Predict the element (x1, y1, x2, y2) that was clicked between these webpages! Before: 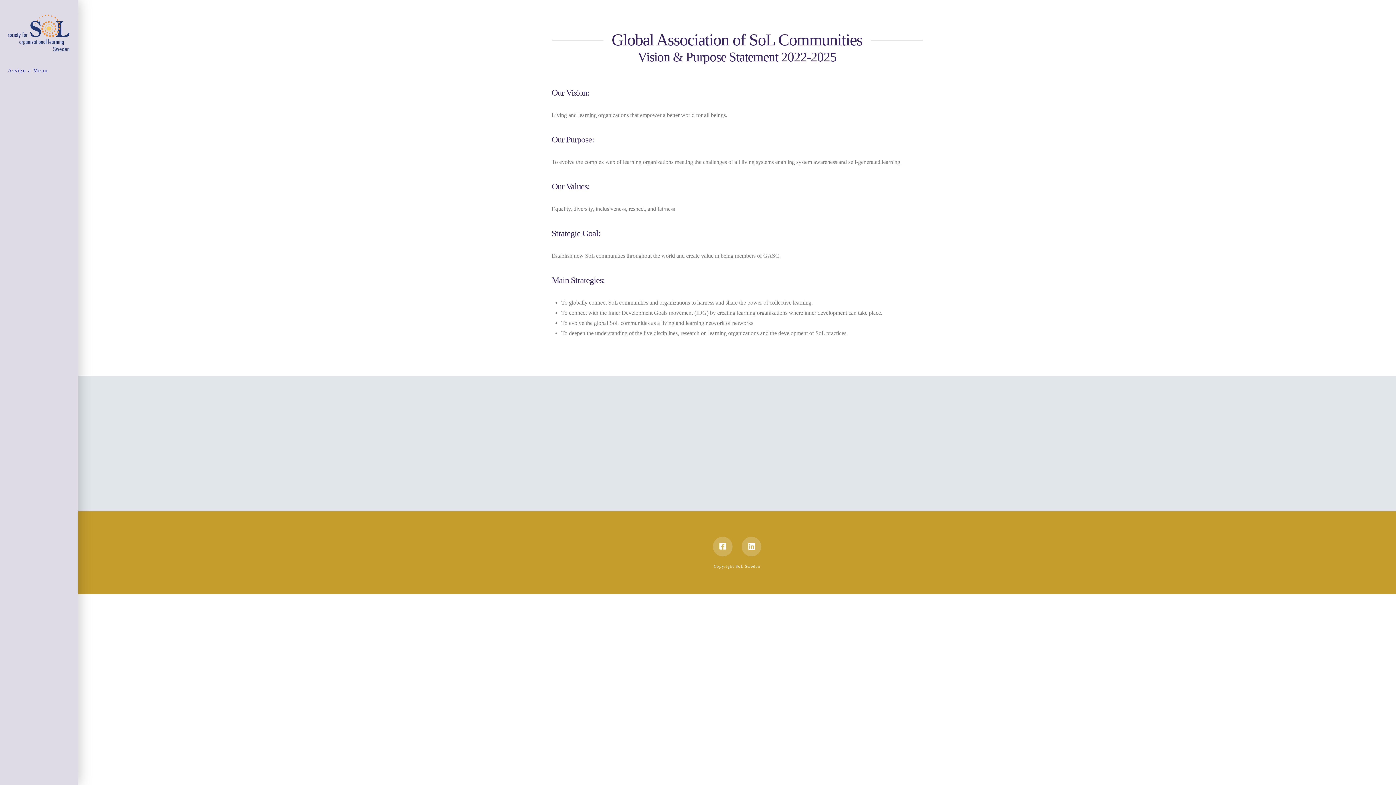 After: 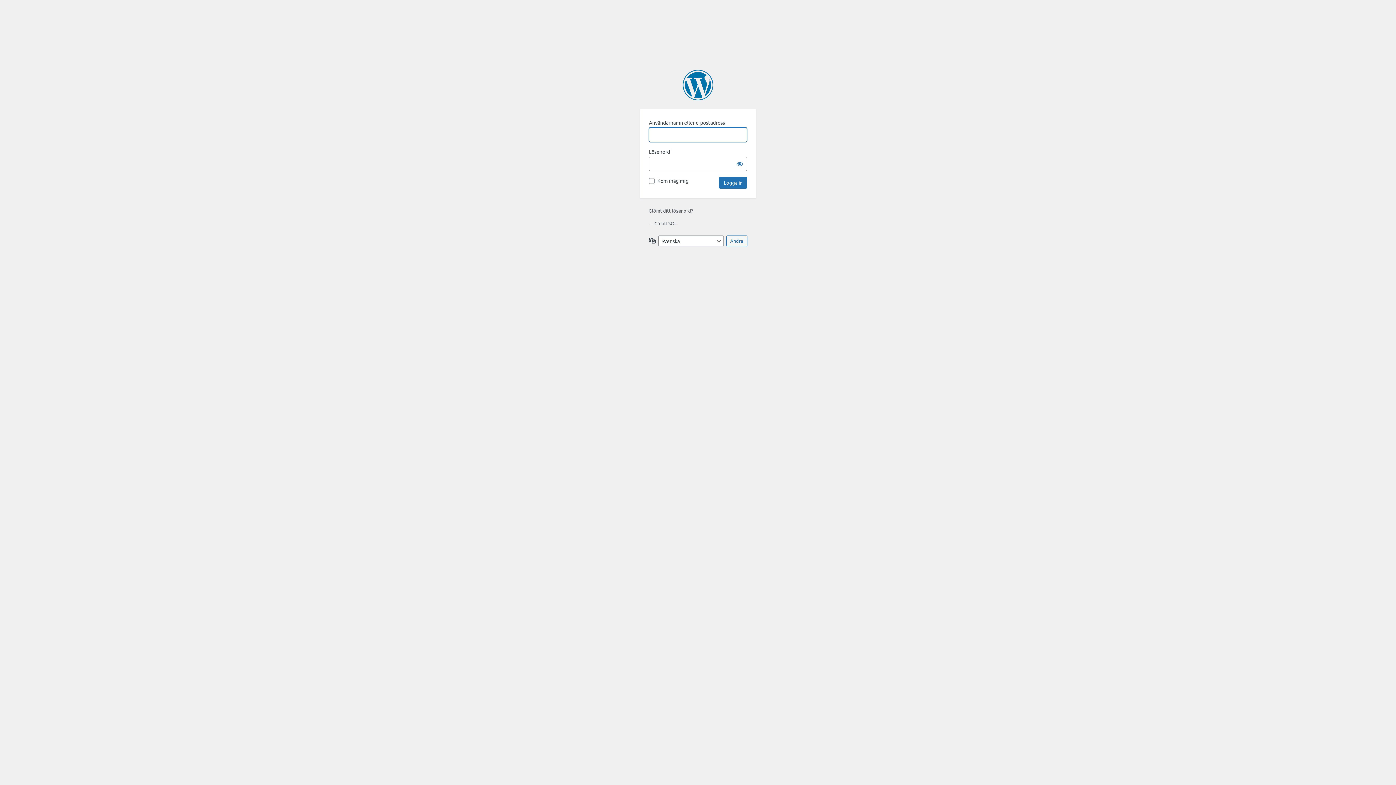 Action: label: Assign a Menu bbox: (0, 63, 78, 77)